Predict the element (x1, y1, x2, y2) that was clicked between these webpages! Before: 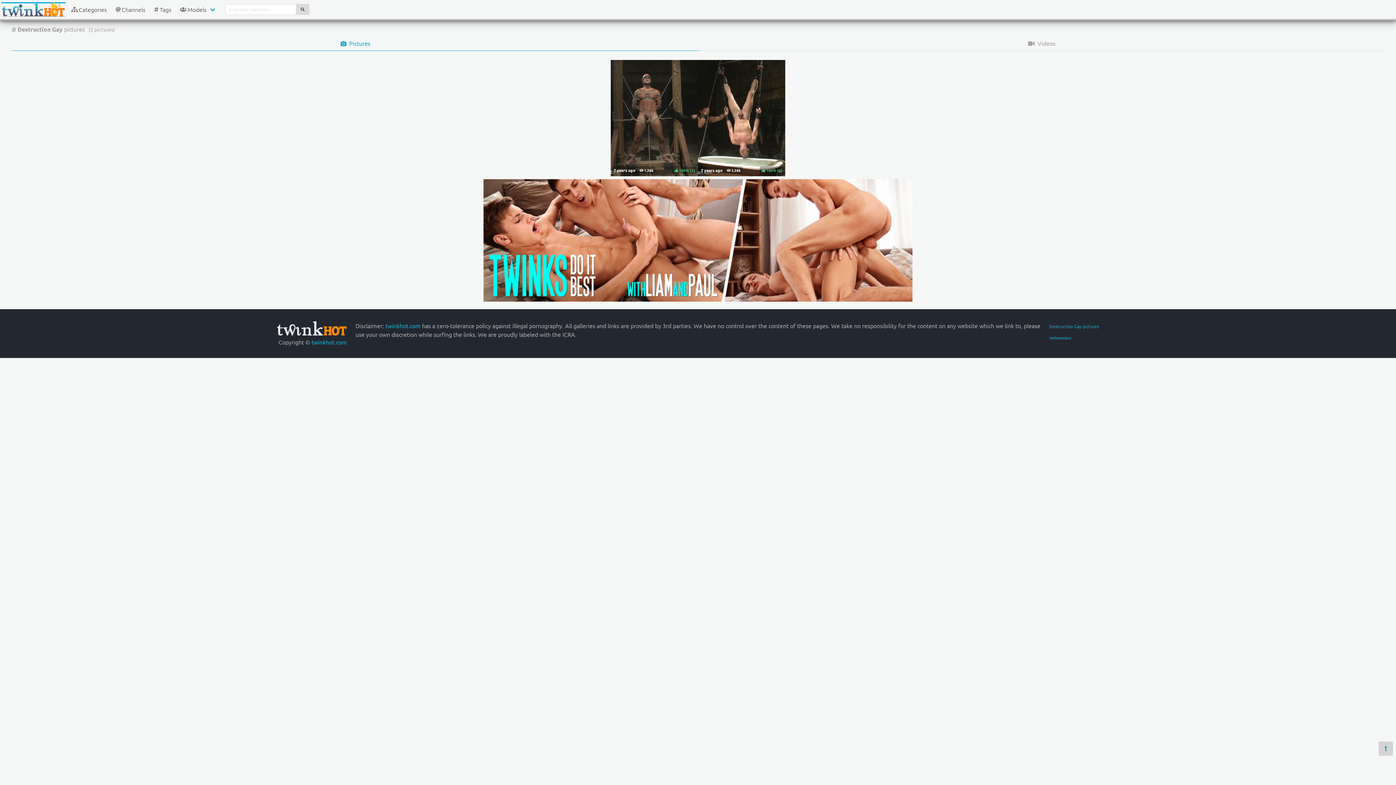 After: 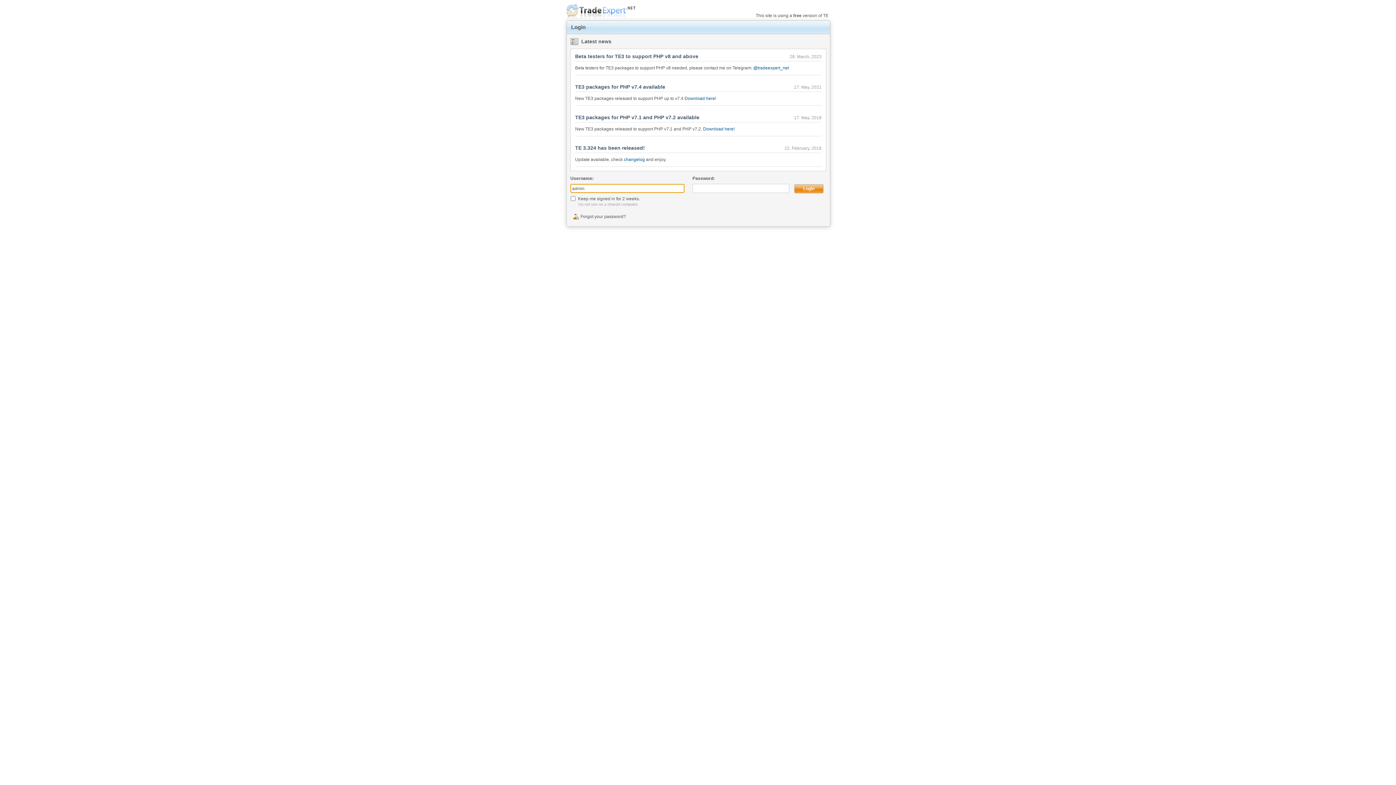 Action: label: Webmasters bbox: (1049, 334, 1071, 340)